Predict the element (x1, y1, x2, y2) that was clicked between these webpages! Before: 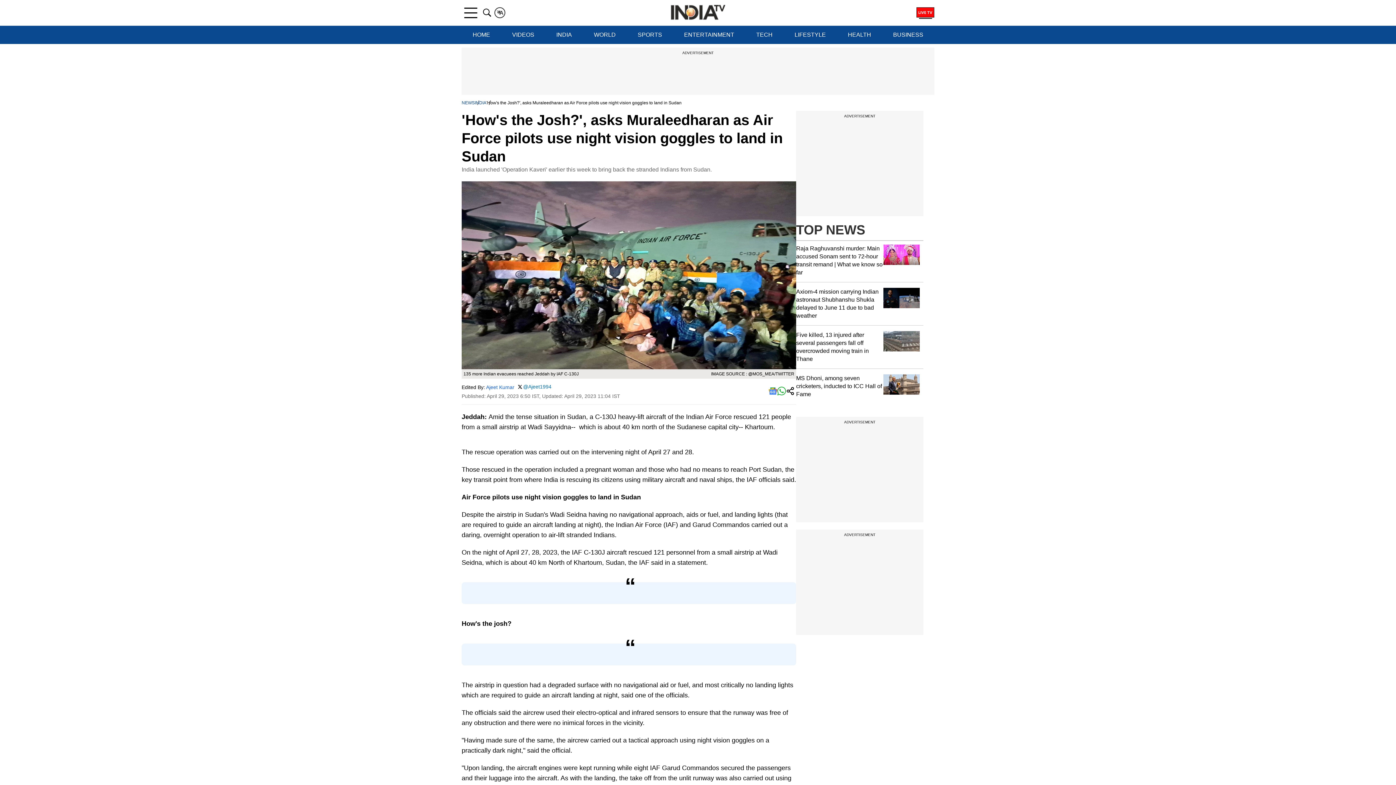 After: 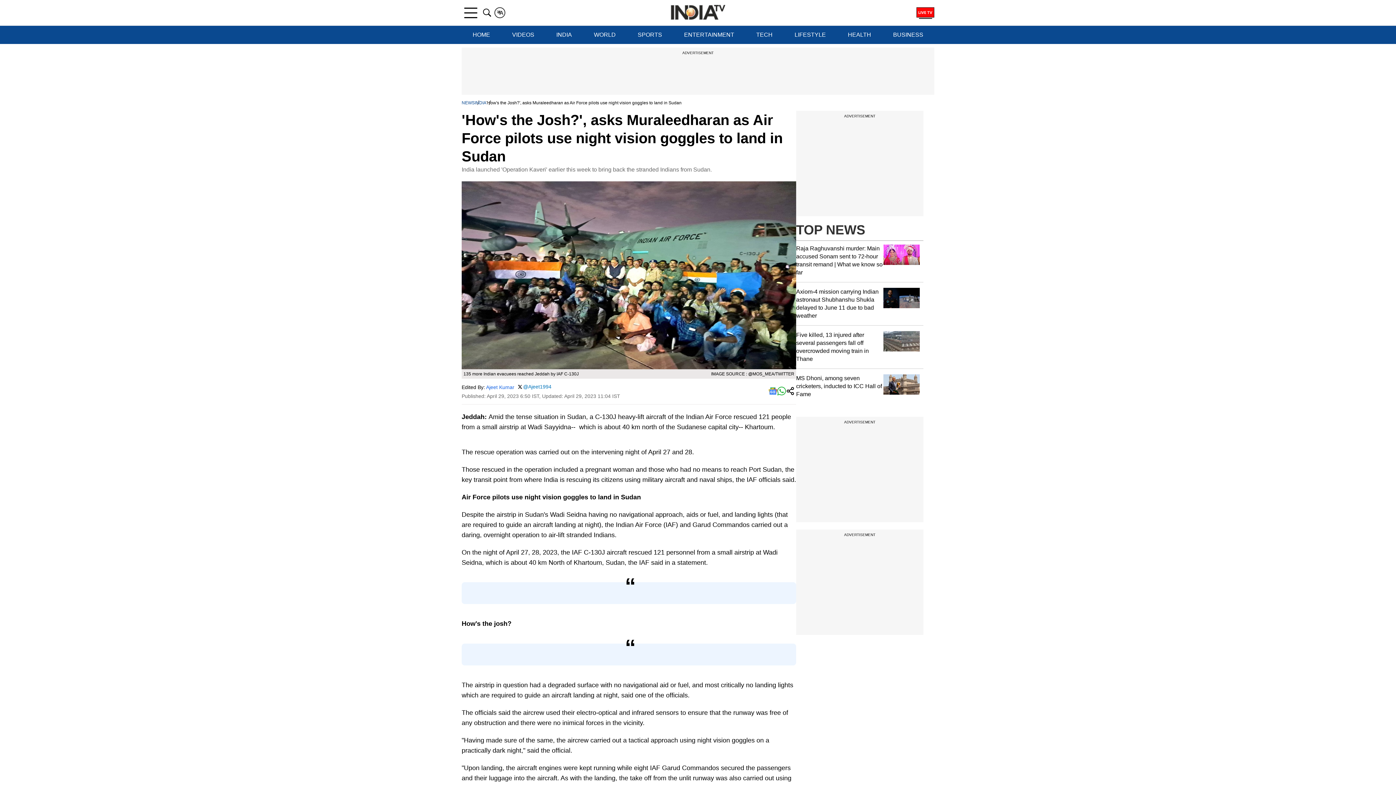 Action: bbox: (768, 386, 777, 396)